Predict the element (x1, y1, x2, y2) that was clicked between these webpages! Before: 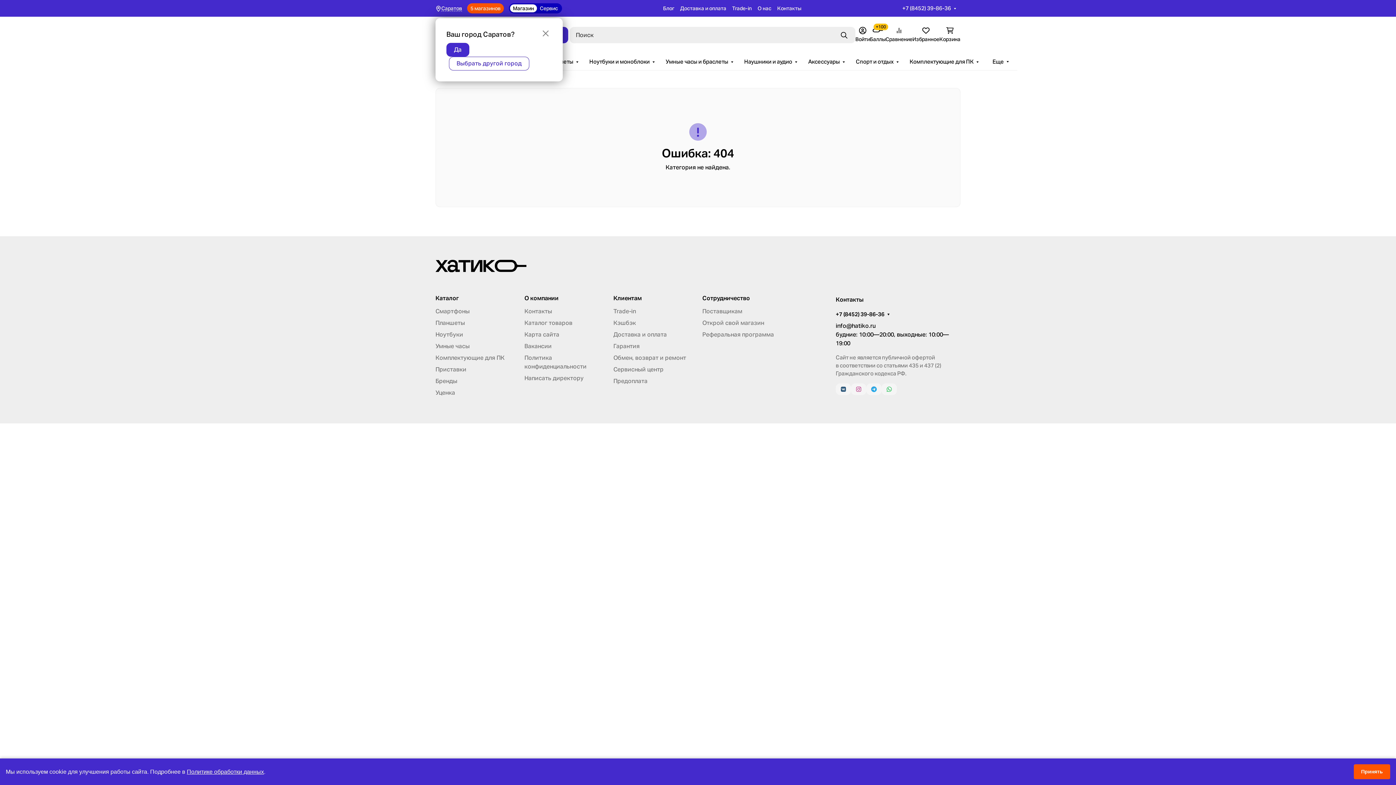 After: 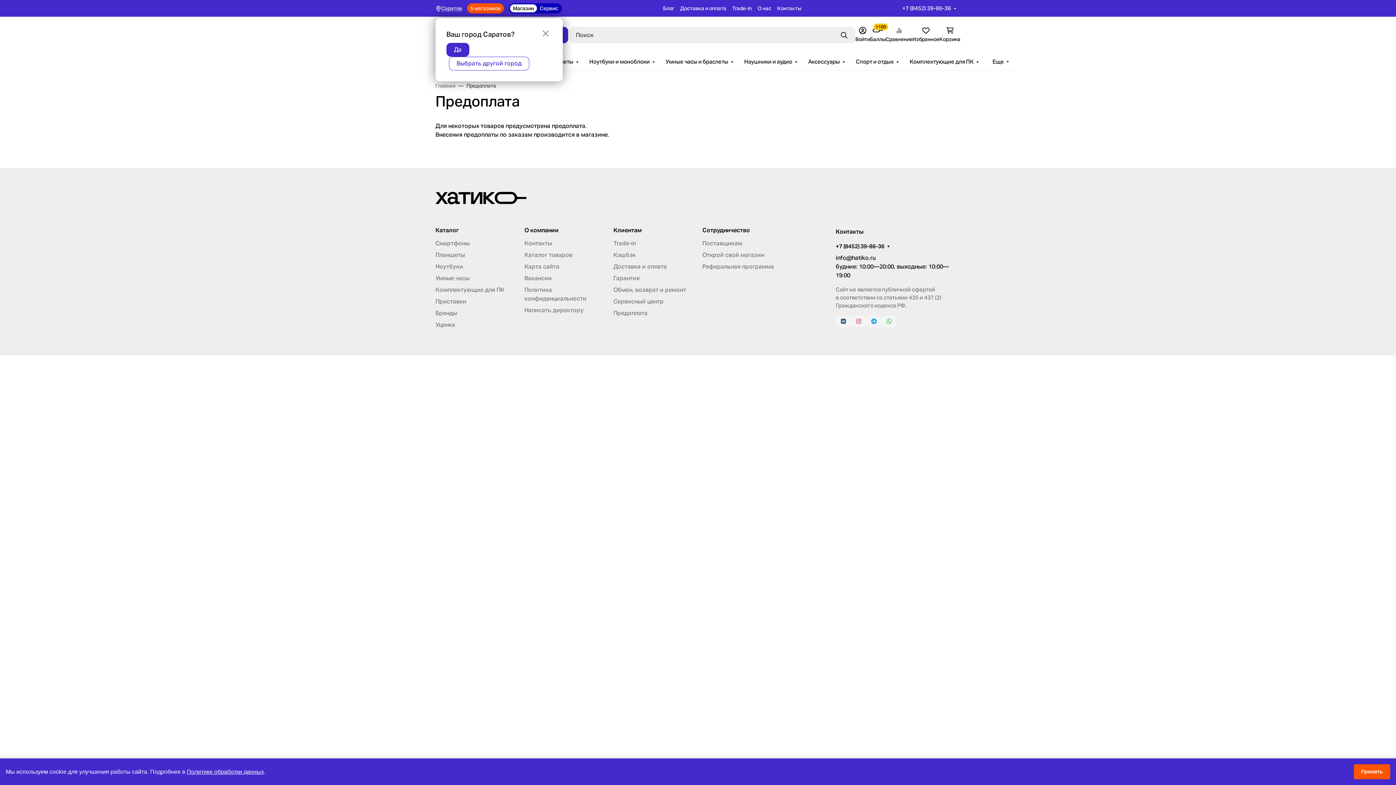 Action: label: Предоплата bbox: (613, 377, 647, 384)